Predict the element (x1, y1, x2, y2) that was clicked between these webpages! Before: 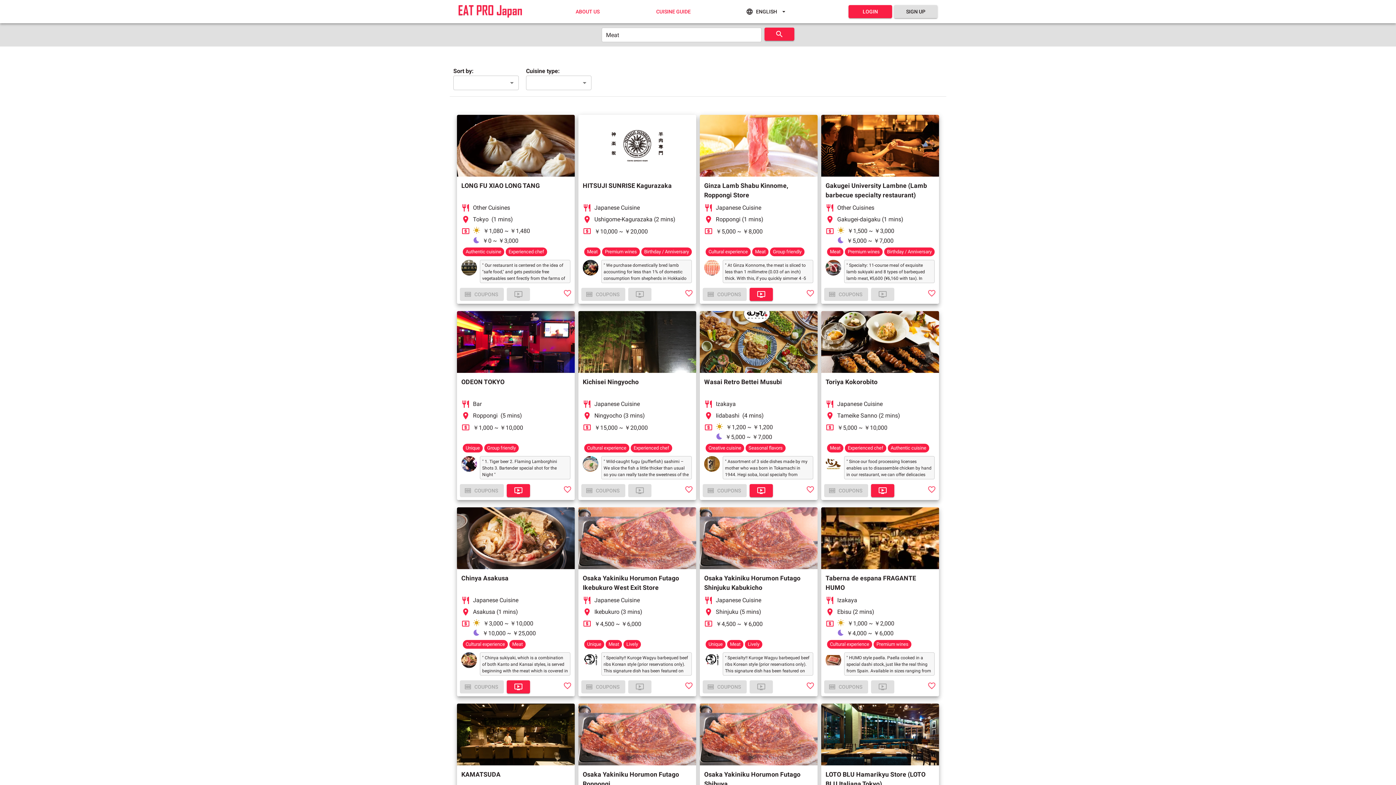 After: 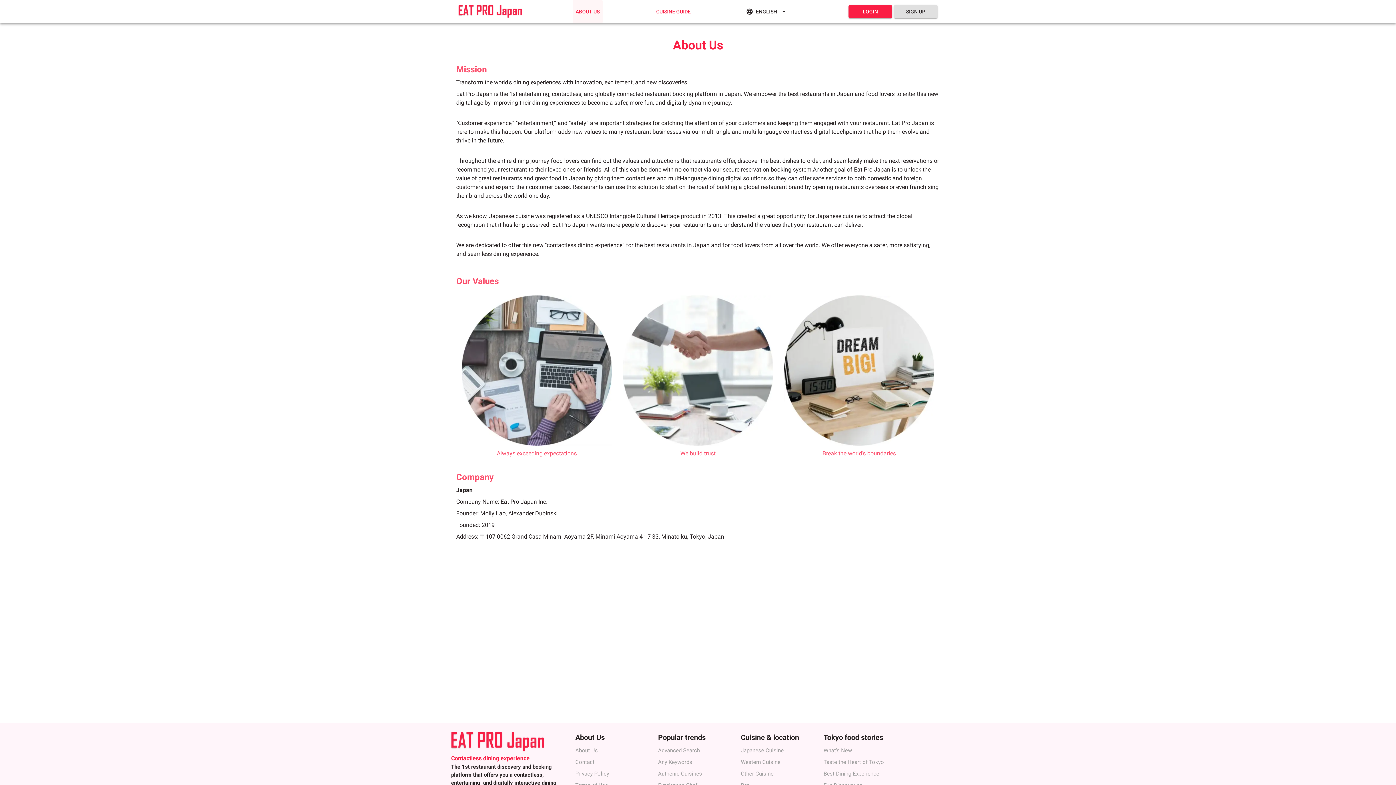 Action: label: ABOUT US bbox: (572, 0, 602, 23)